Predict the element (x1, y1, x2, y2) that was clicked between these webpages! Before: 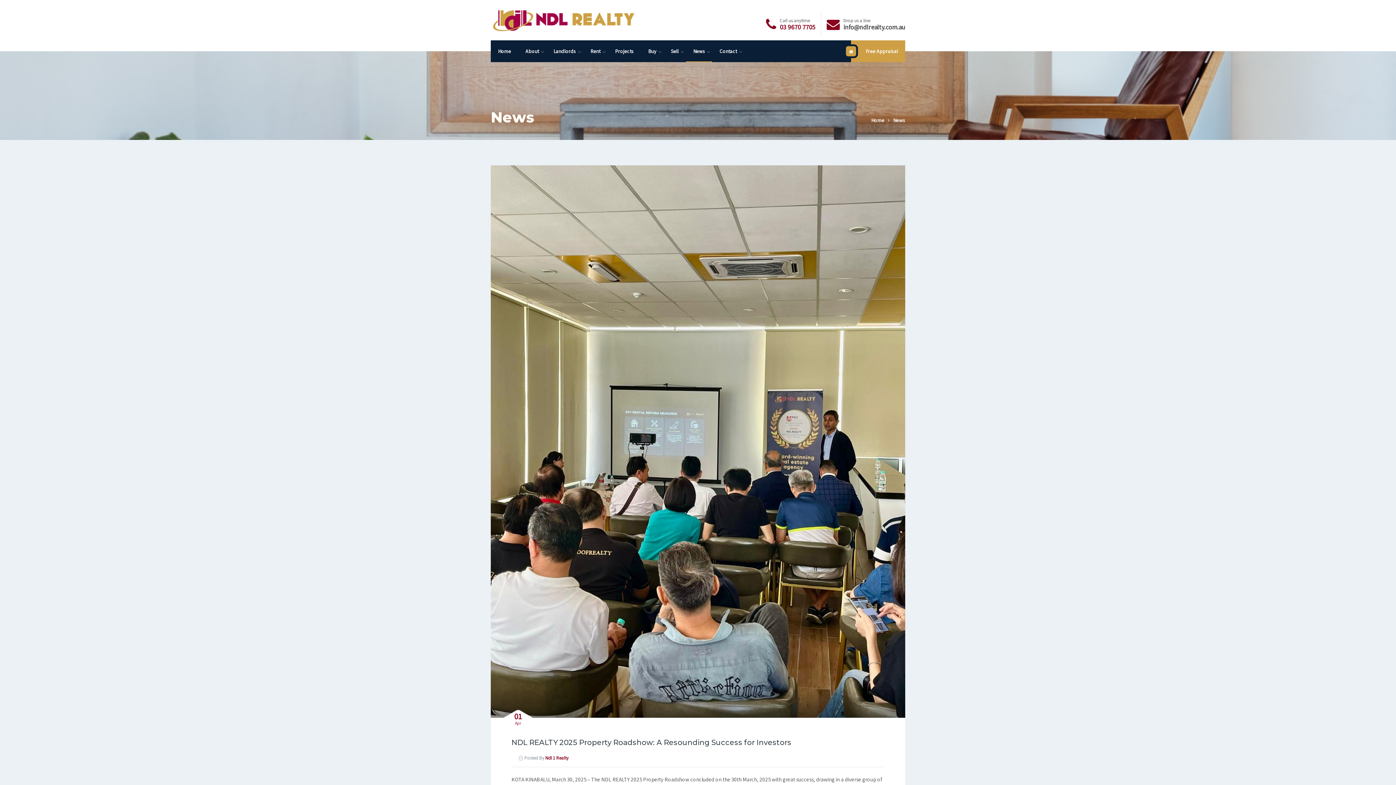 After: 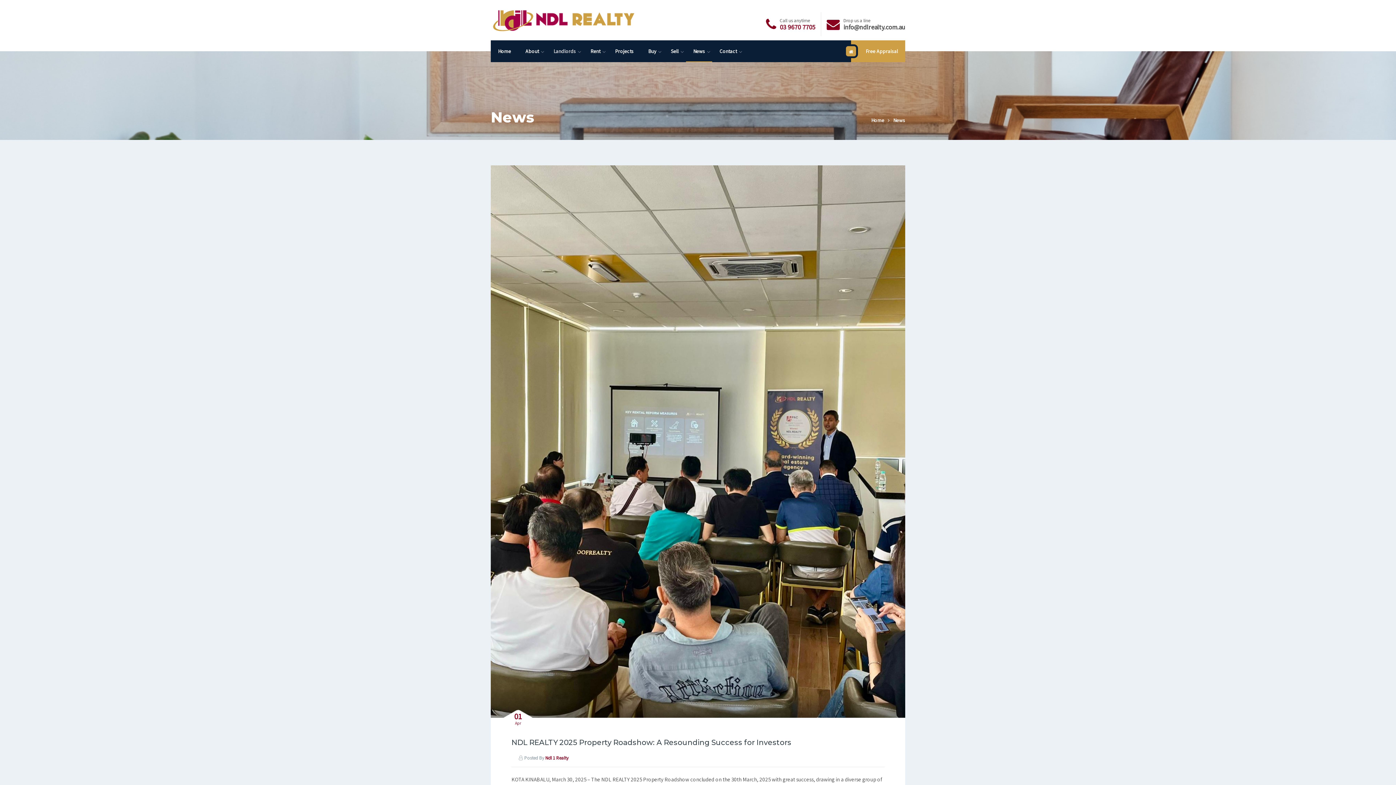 Action: label: Landlords bbox: (546, 40, 583, 62)